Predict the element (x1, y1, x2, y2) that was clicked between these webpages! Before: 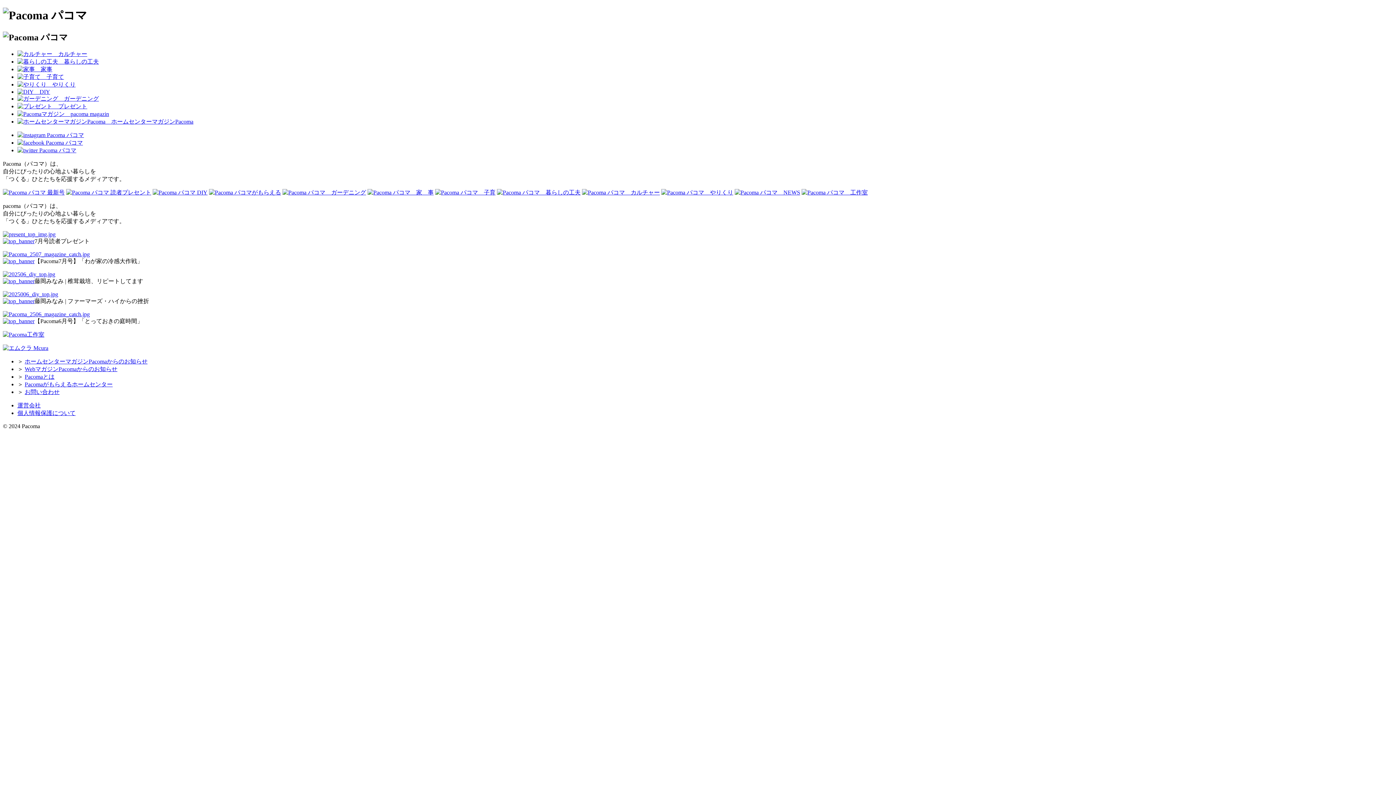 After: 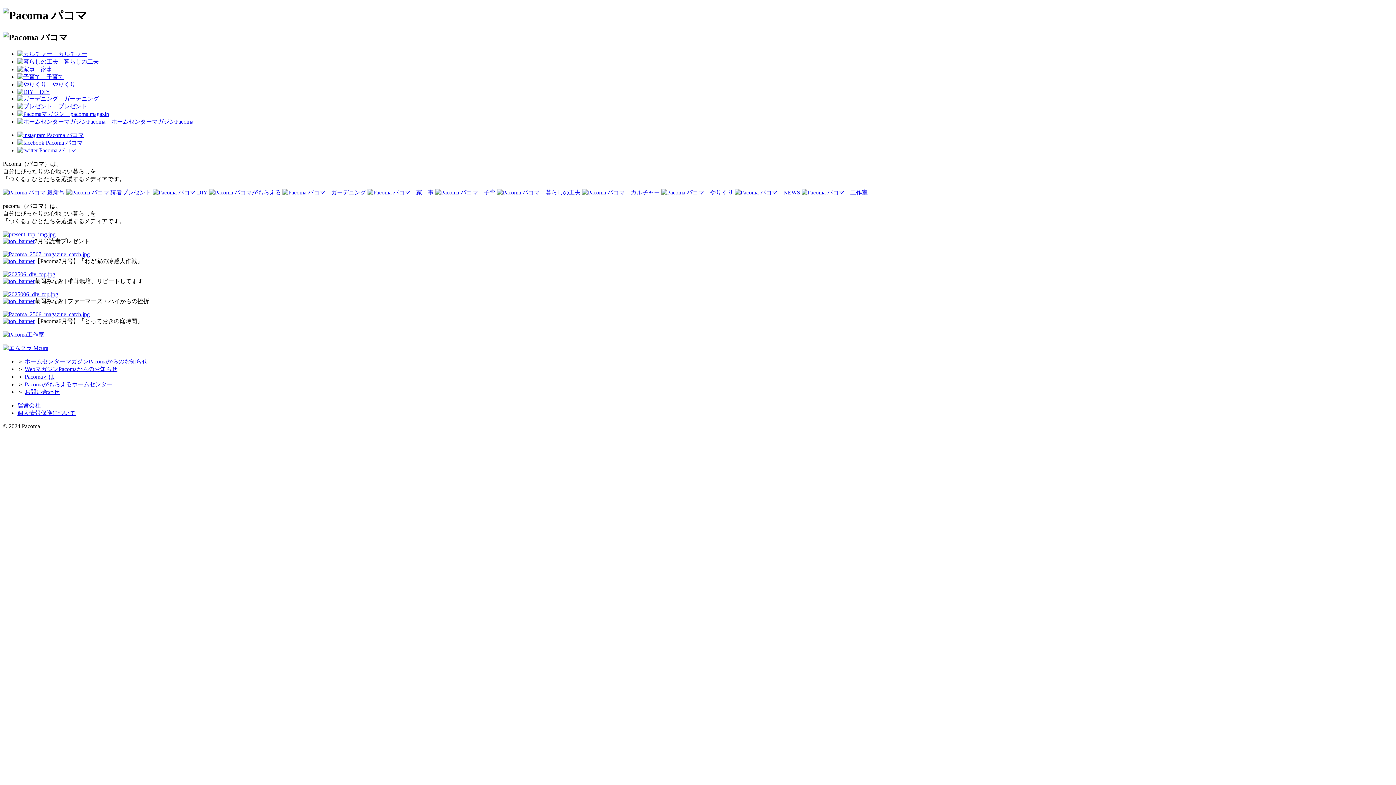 Action: bbox: (17, 103, 87, 109) label: 　プレゼント